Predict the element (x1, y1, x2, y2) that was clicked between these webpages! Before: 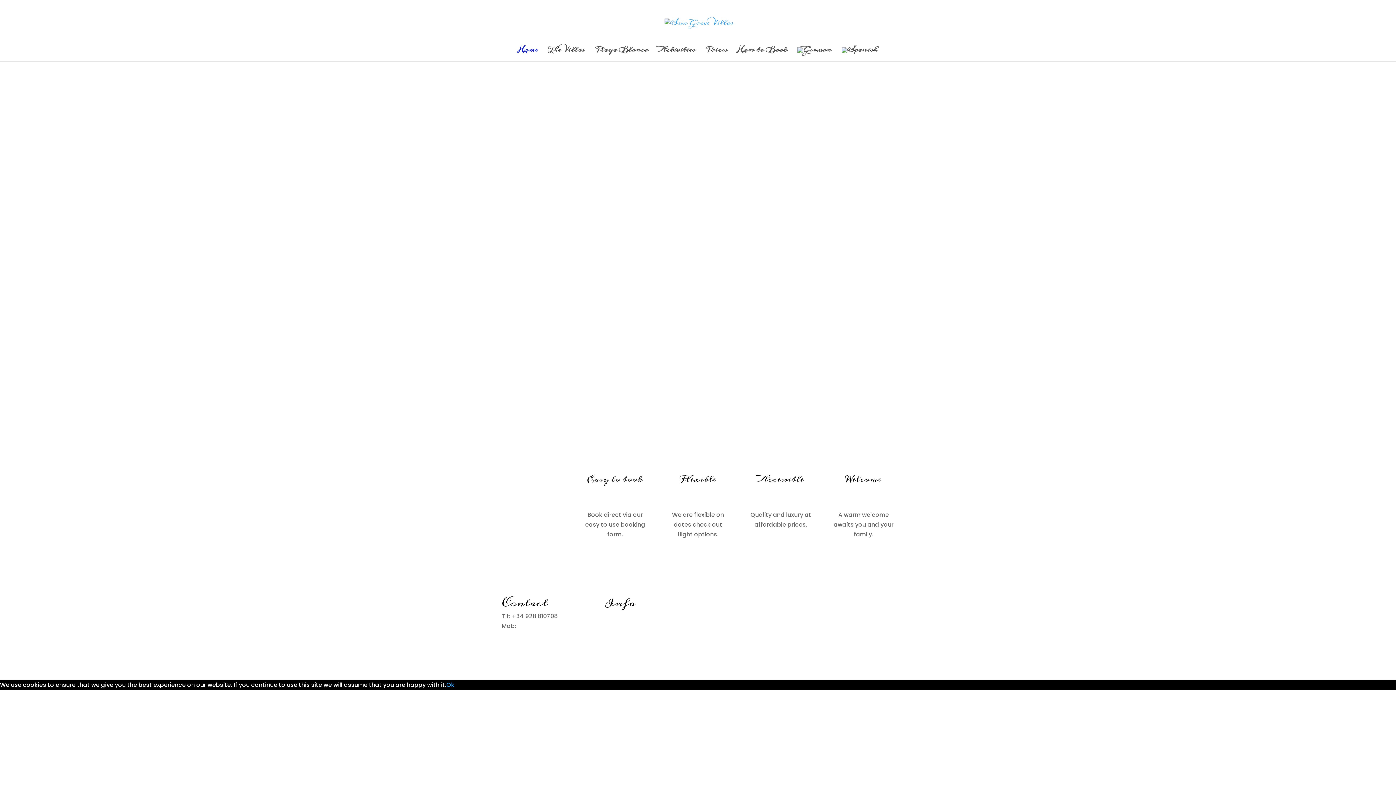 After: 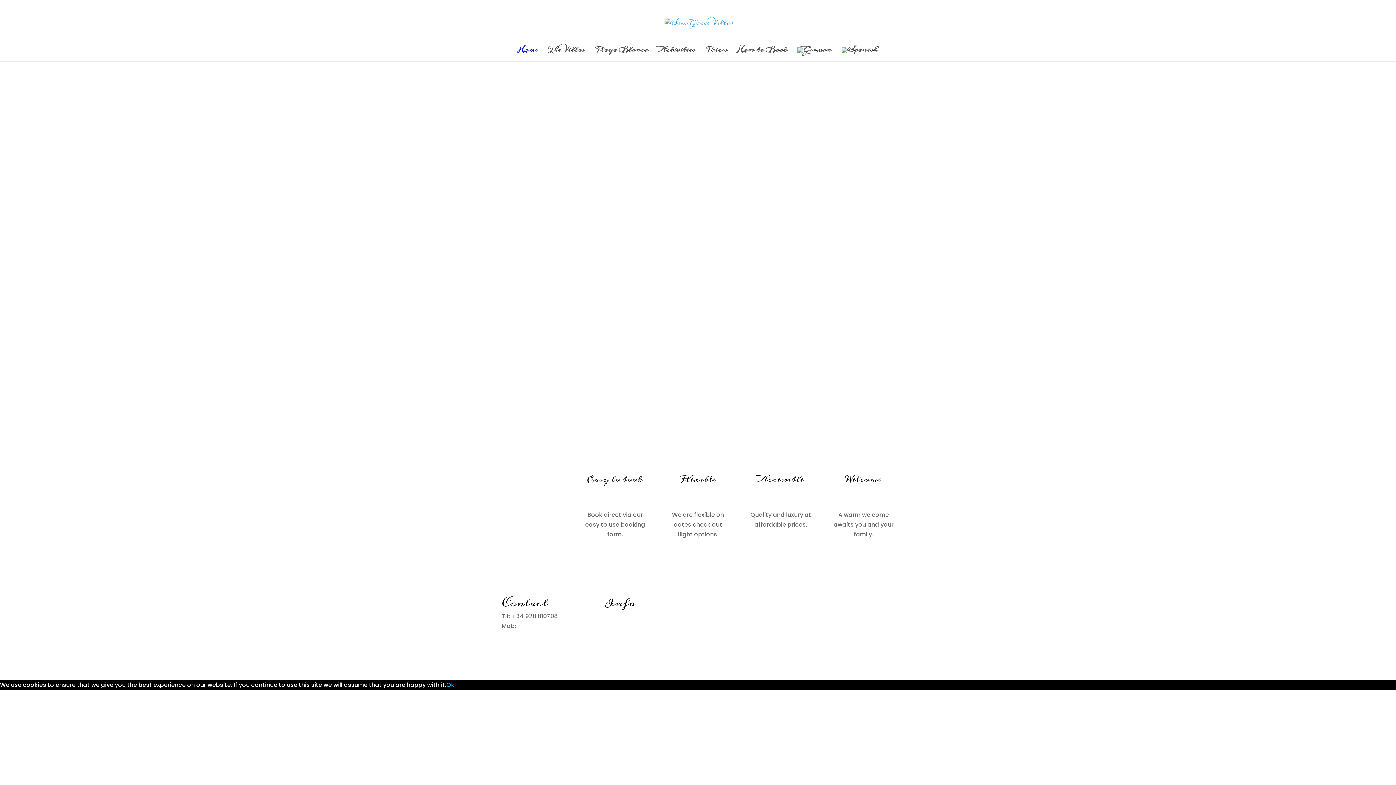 Action: label: +34 683 374 447 bbox: (517, 622, 568, 630)